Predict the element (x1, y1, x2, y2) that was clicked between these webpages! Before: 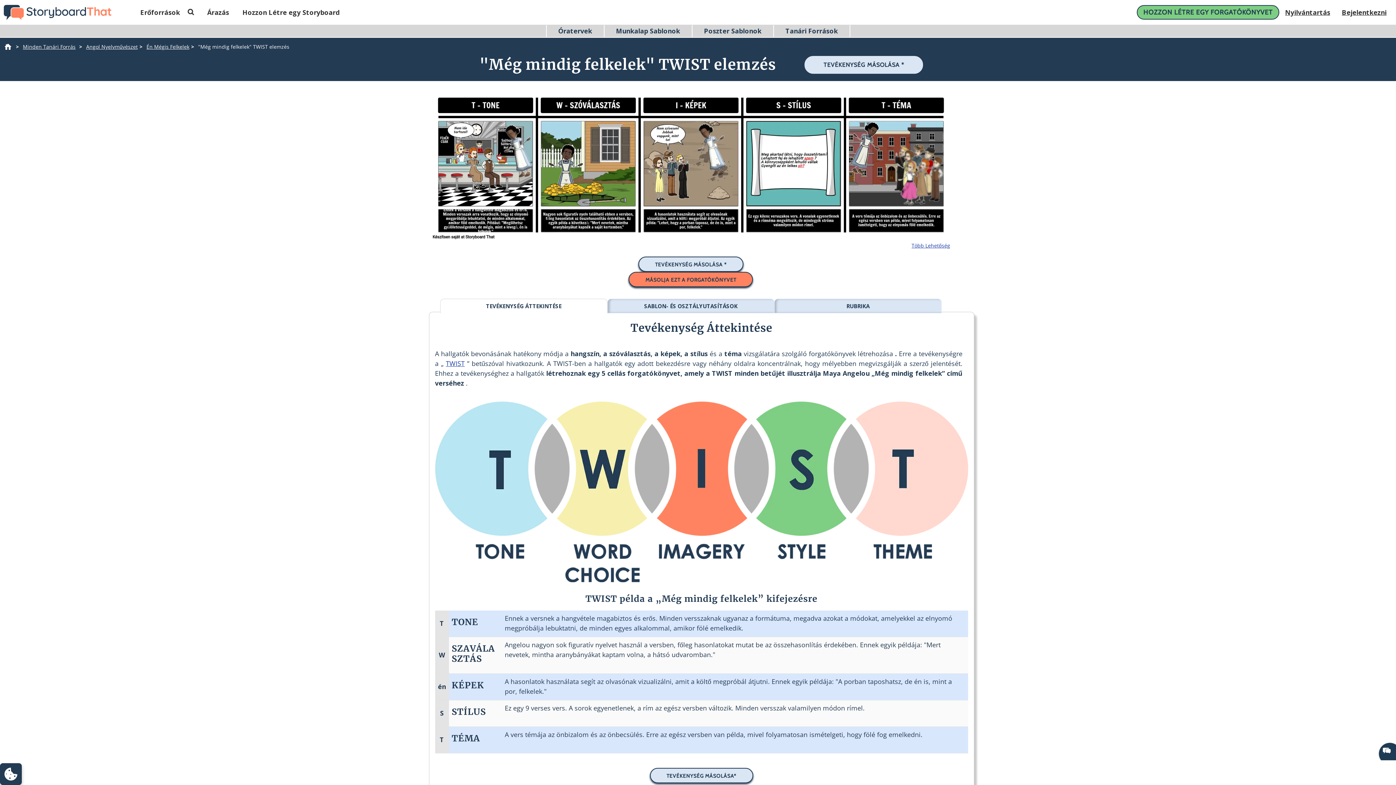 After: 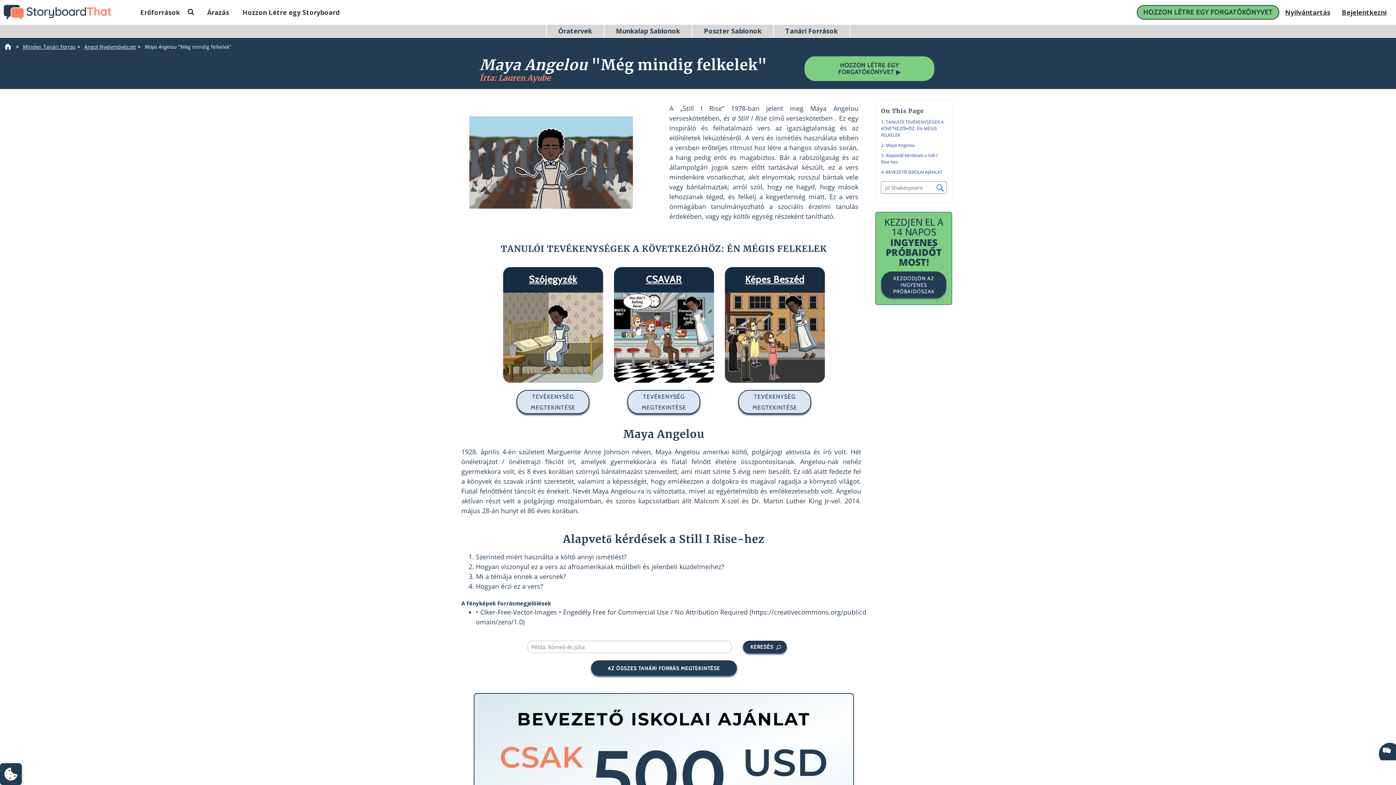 Action: label: Én Mégis Felkelek bbox: (146, 42, 189, 50)